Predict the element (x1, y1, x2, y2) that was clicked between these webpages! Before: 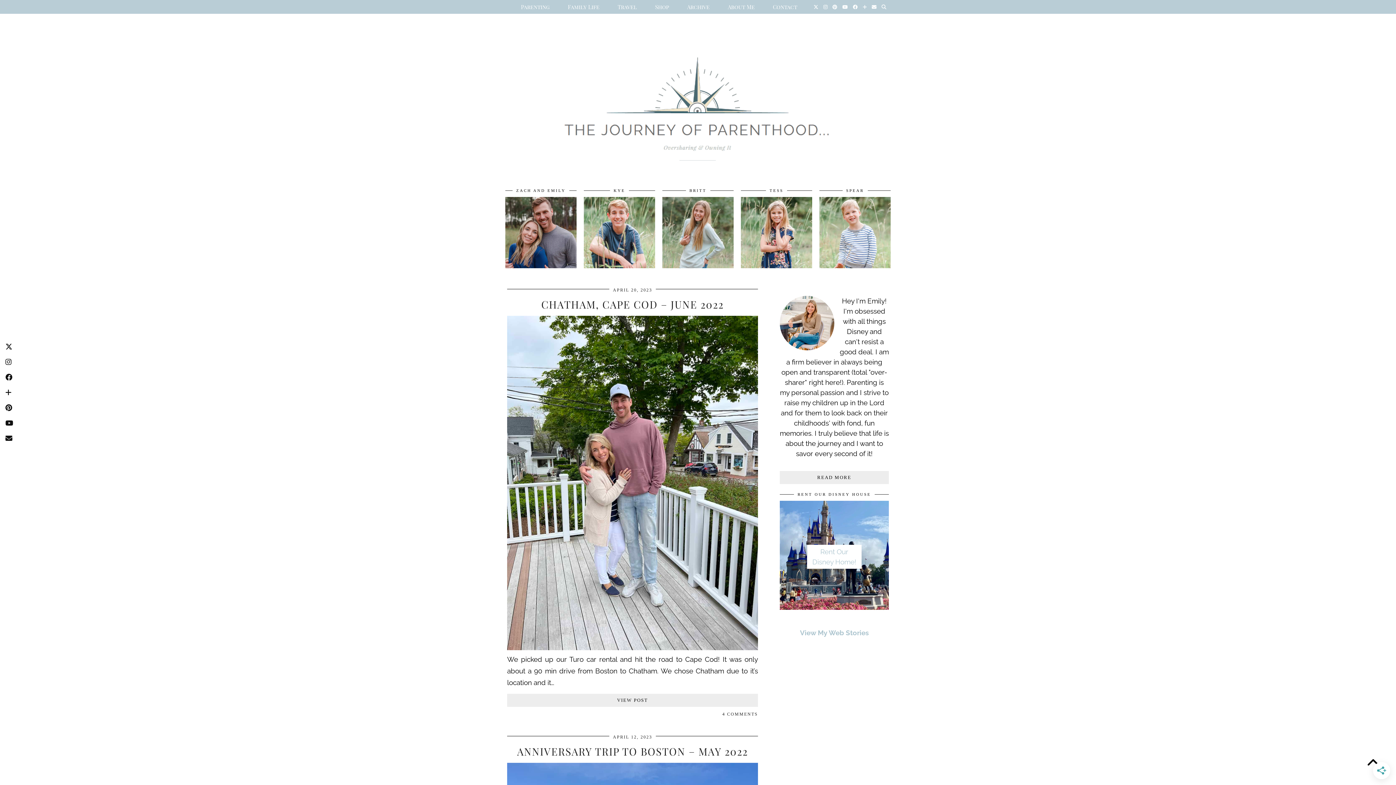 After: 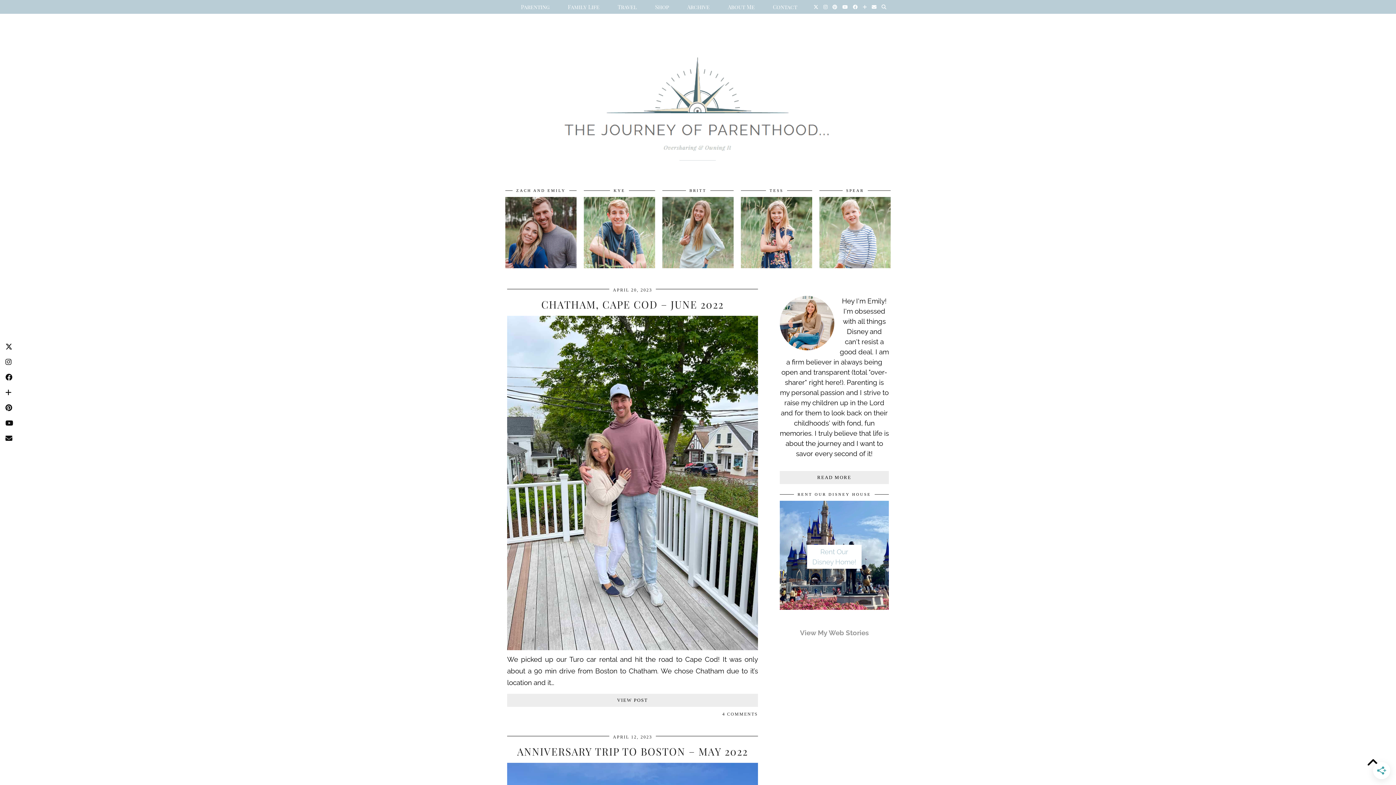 Action: label: View My Web Stories bbox: (800, 629, 868, 637)